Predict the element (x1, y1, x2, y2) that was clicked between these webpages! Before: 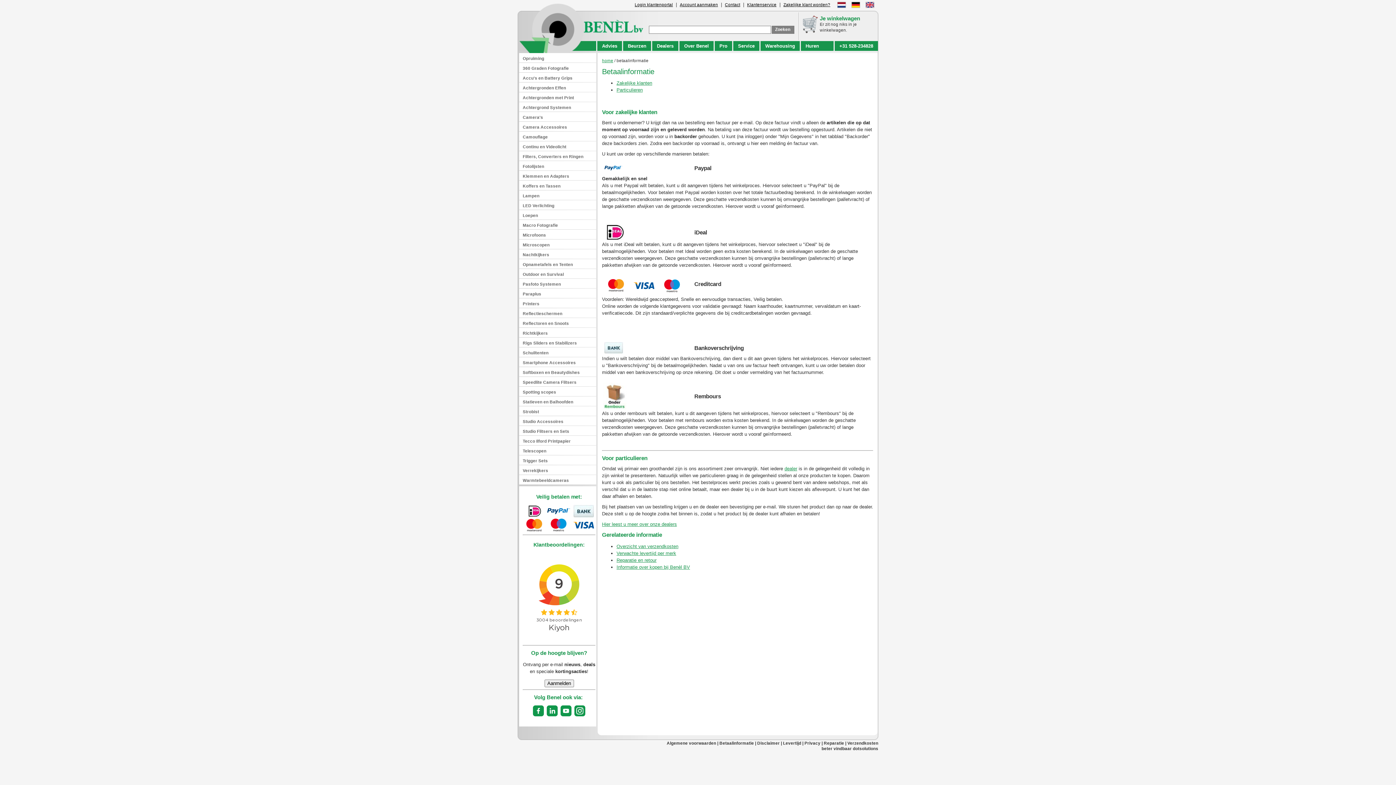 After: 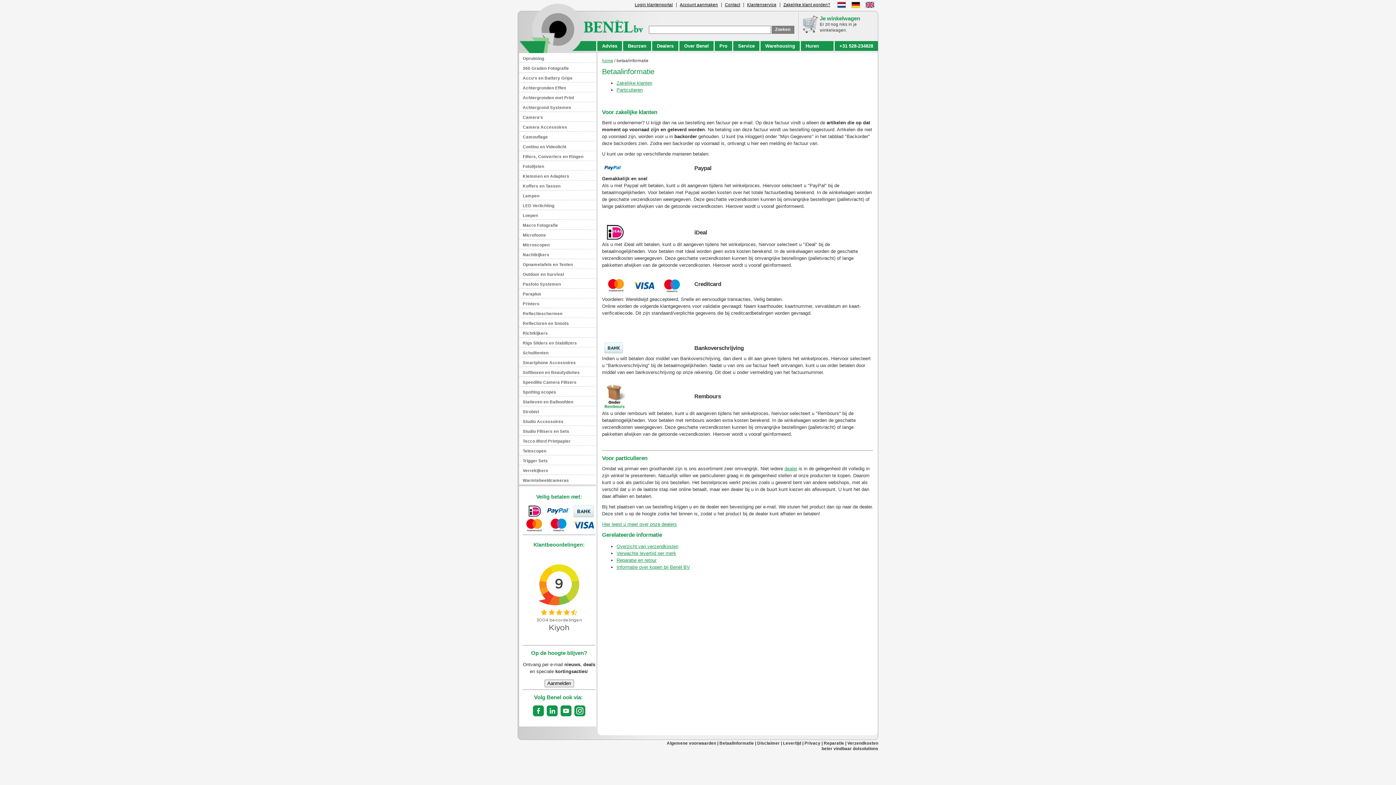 Action: bbox: (574, 712, 585, 717)